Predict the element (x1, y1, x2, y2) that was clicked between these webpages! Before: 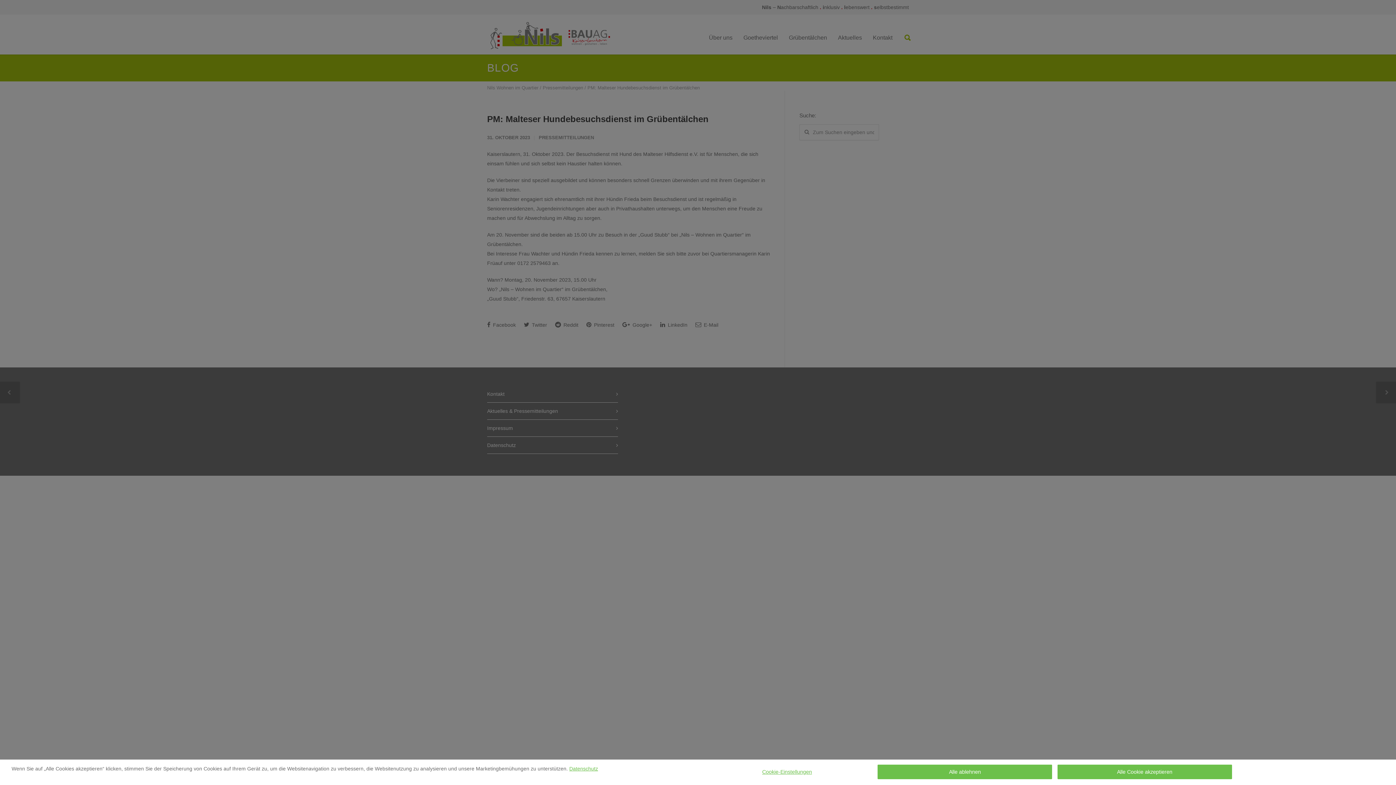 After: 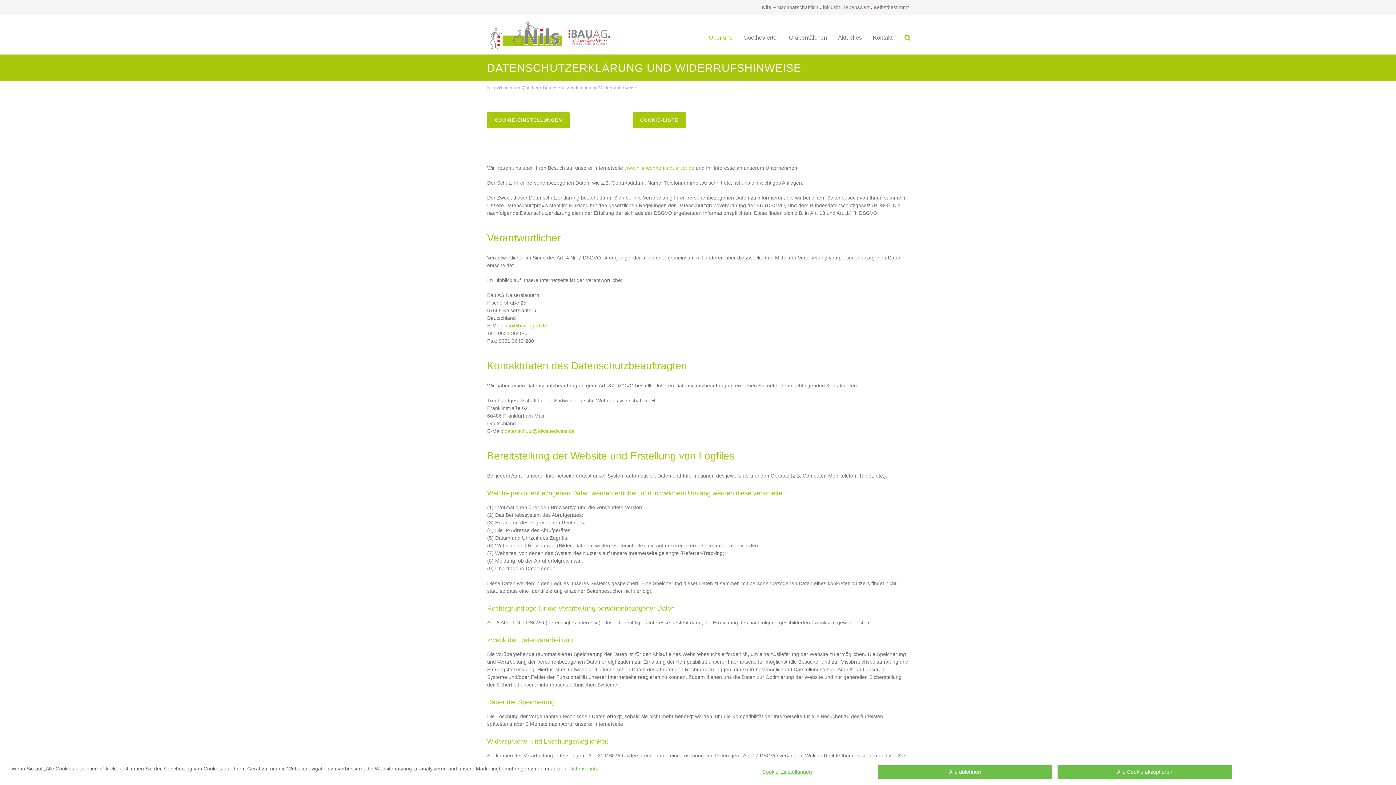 Action: label: Datenschutz bbox: (569, 766, 598, 771)